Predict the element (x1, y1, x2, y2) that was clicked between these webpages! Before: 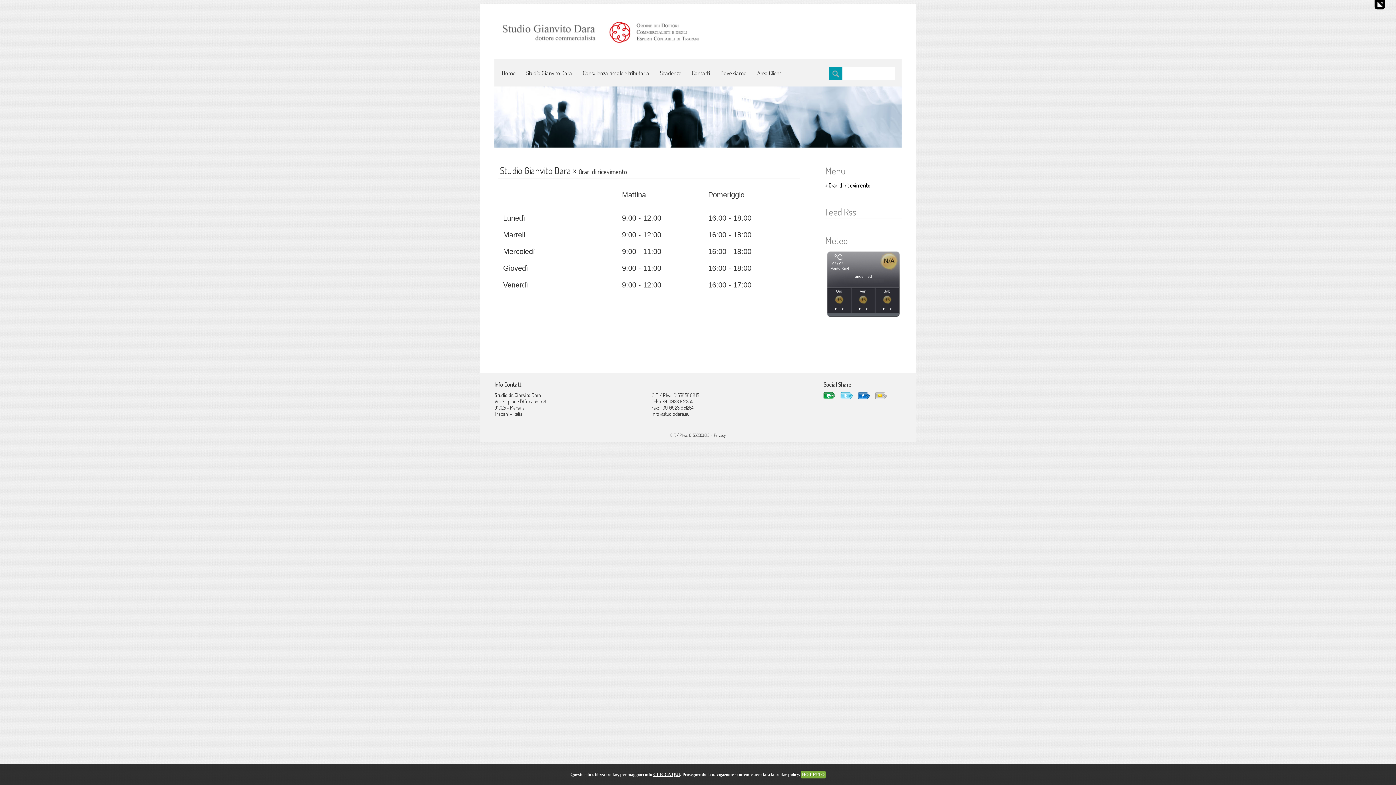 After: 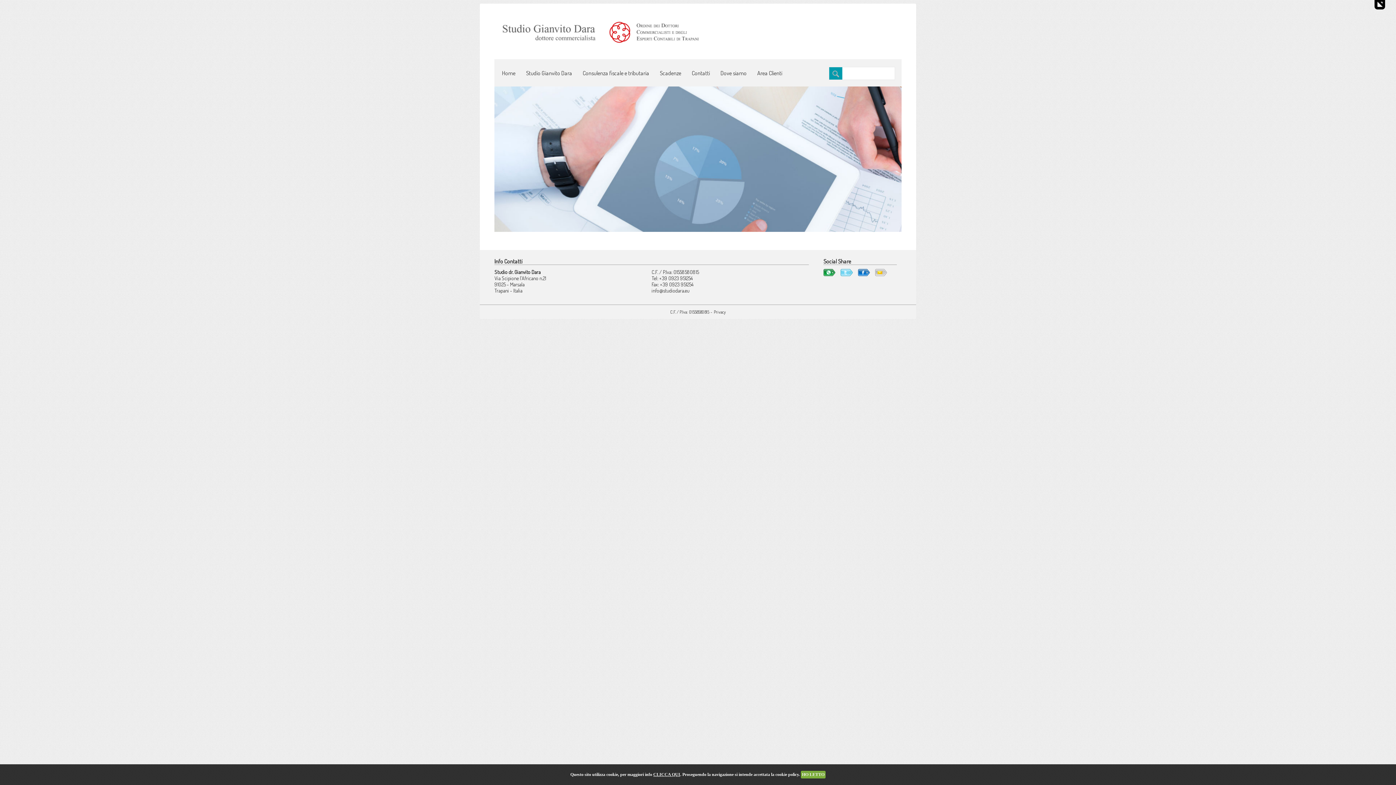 Action: bbox: (500, 64, 518, 82) label: Home